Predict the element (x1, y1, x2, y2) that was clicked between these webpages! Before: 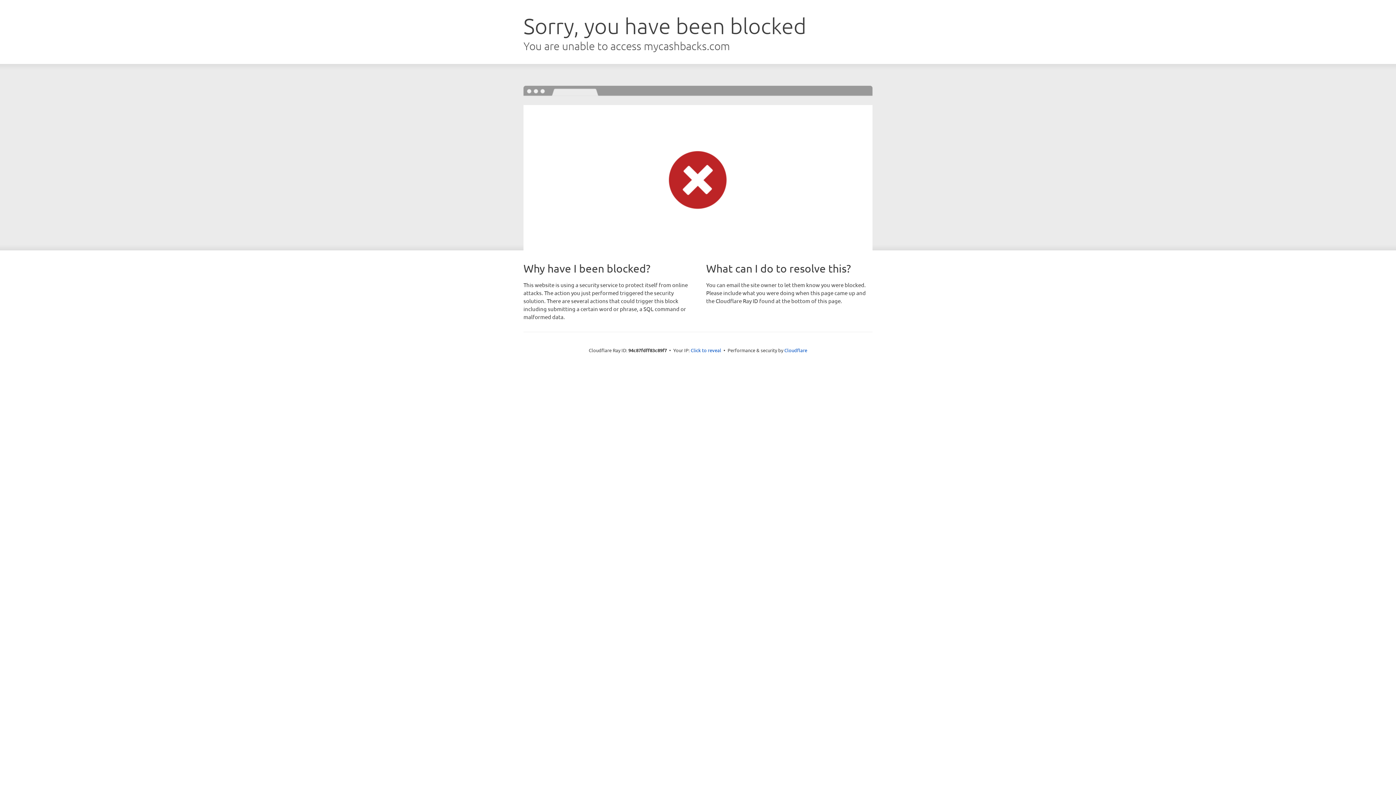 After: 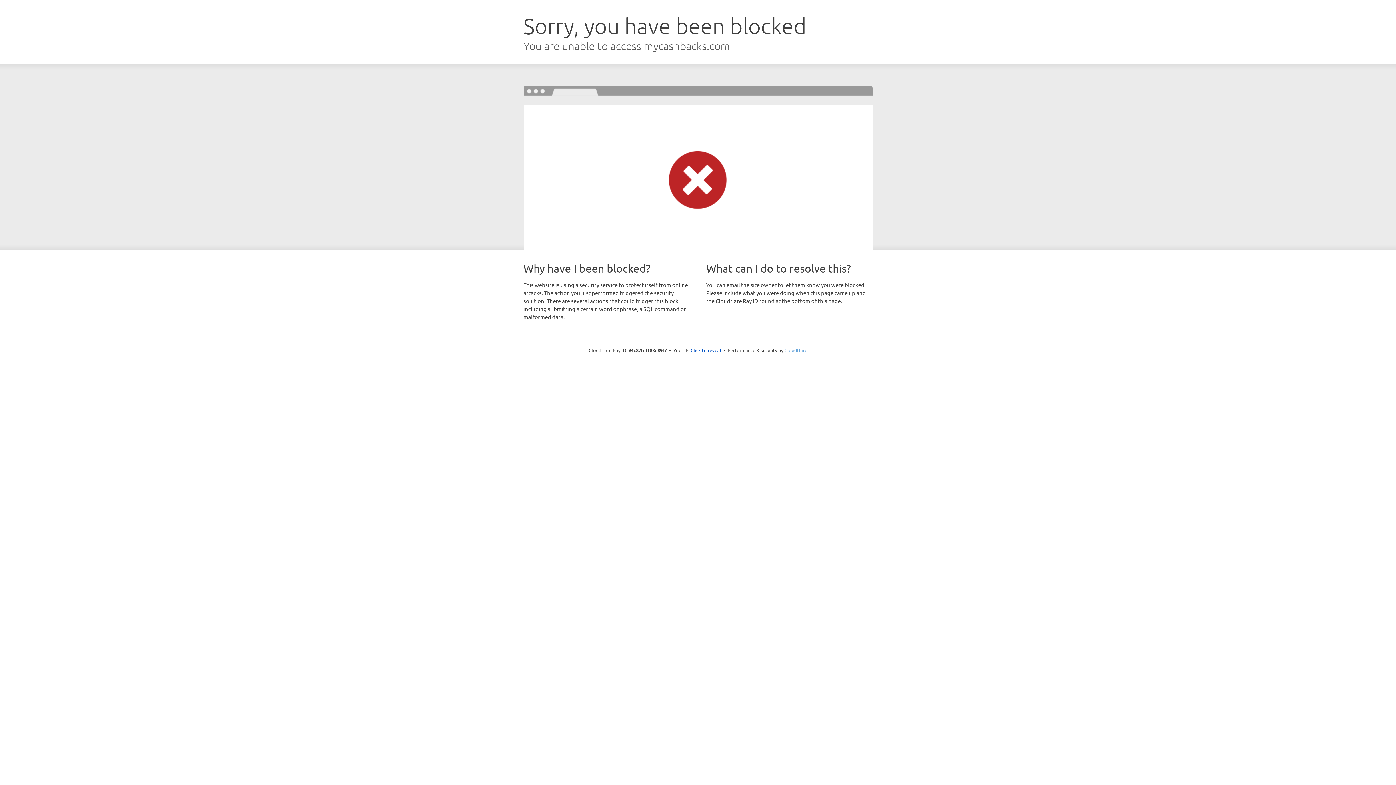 Action: label: Cloudflare bbox: (784, 347, 807, 353)